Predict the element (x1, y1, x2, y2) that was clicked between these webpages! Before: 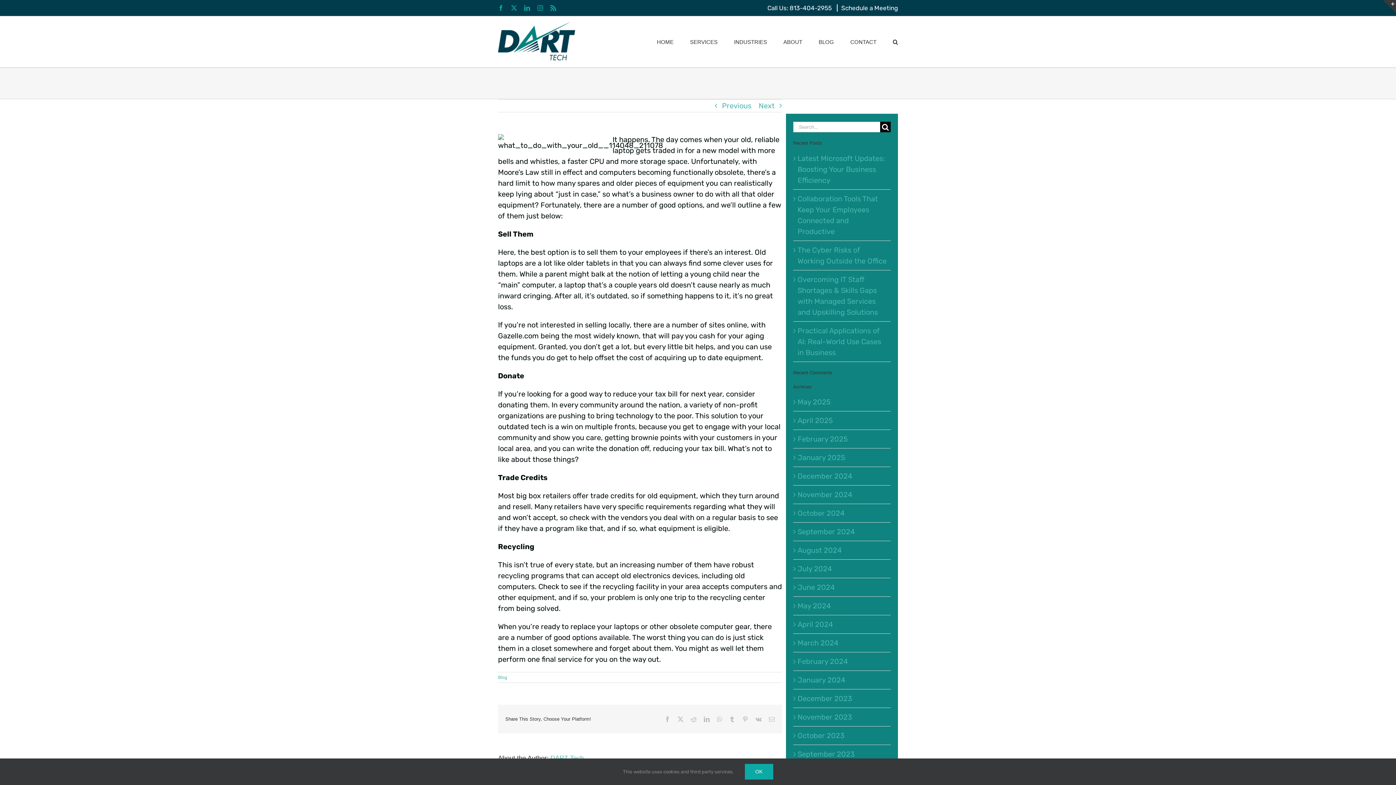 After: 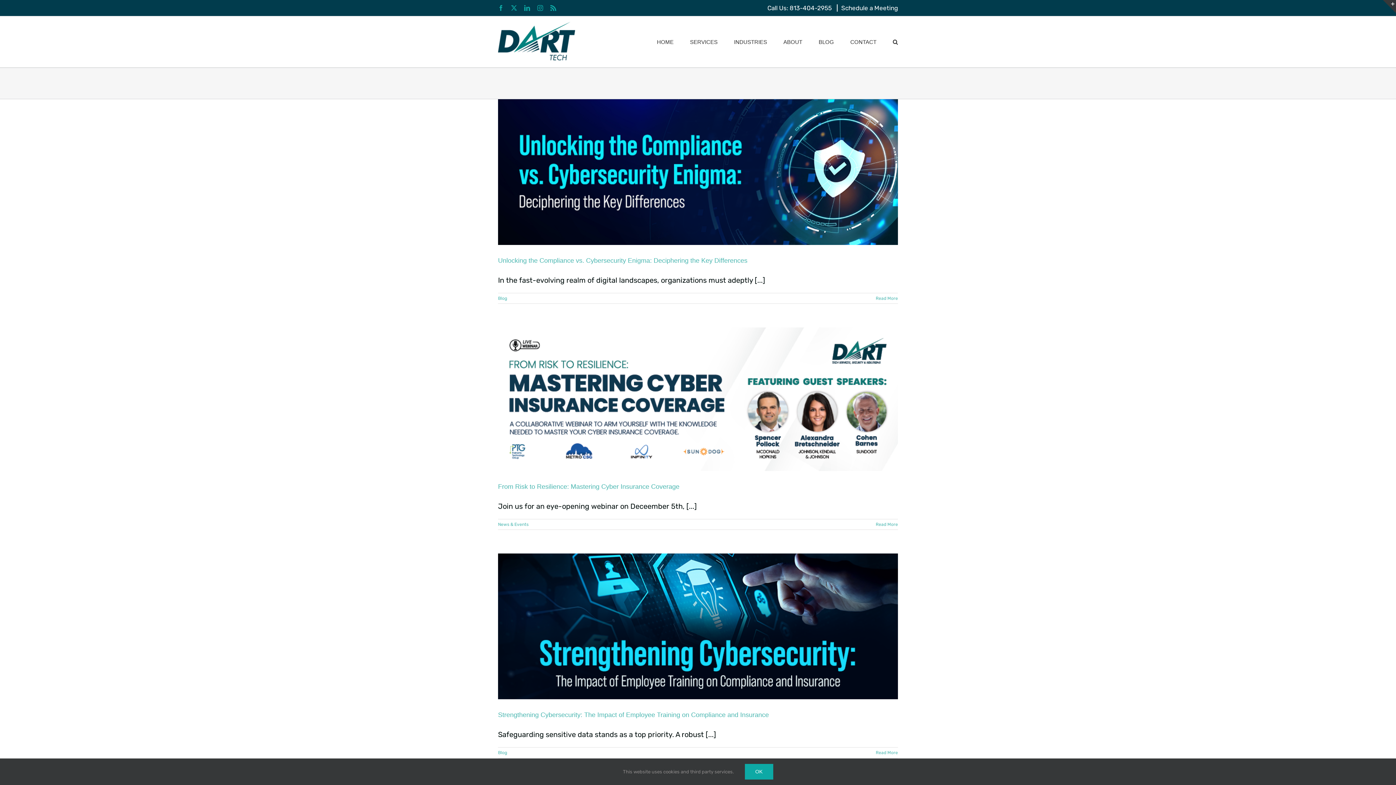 Action: bbox: (797, 713, 852, 721) label: November 2023